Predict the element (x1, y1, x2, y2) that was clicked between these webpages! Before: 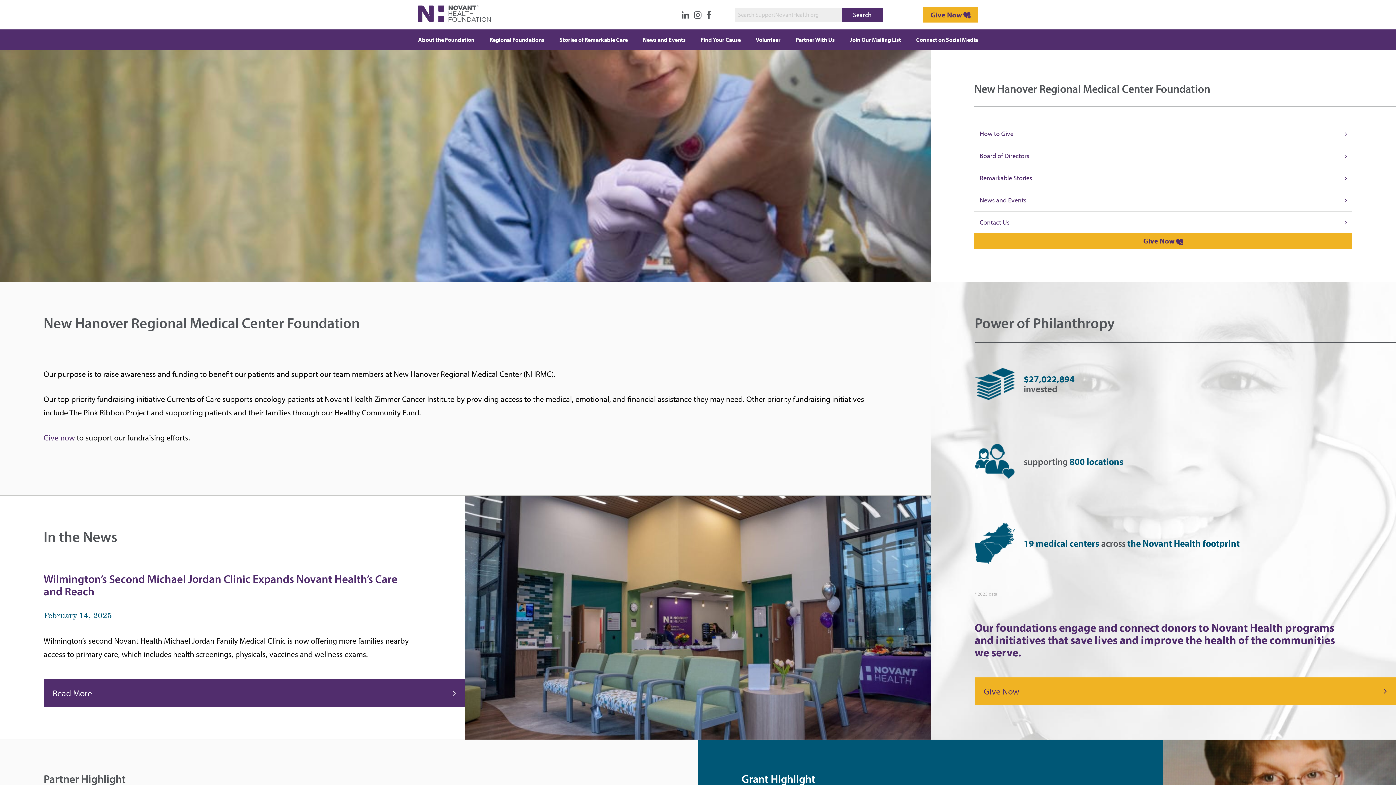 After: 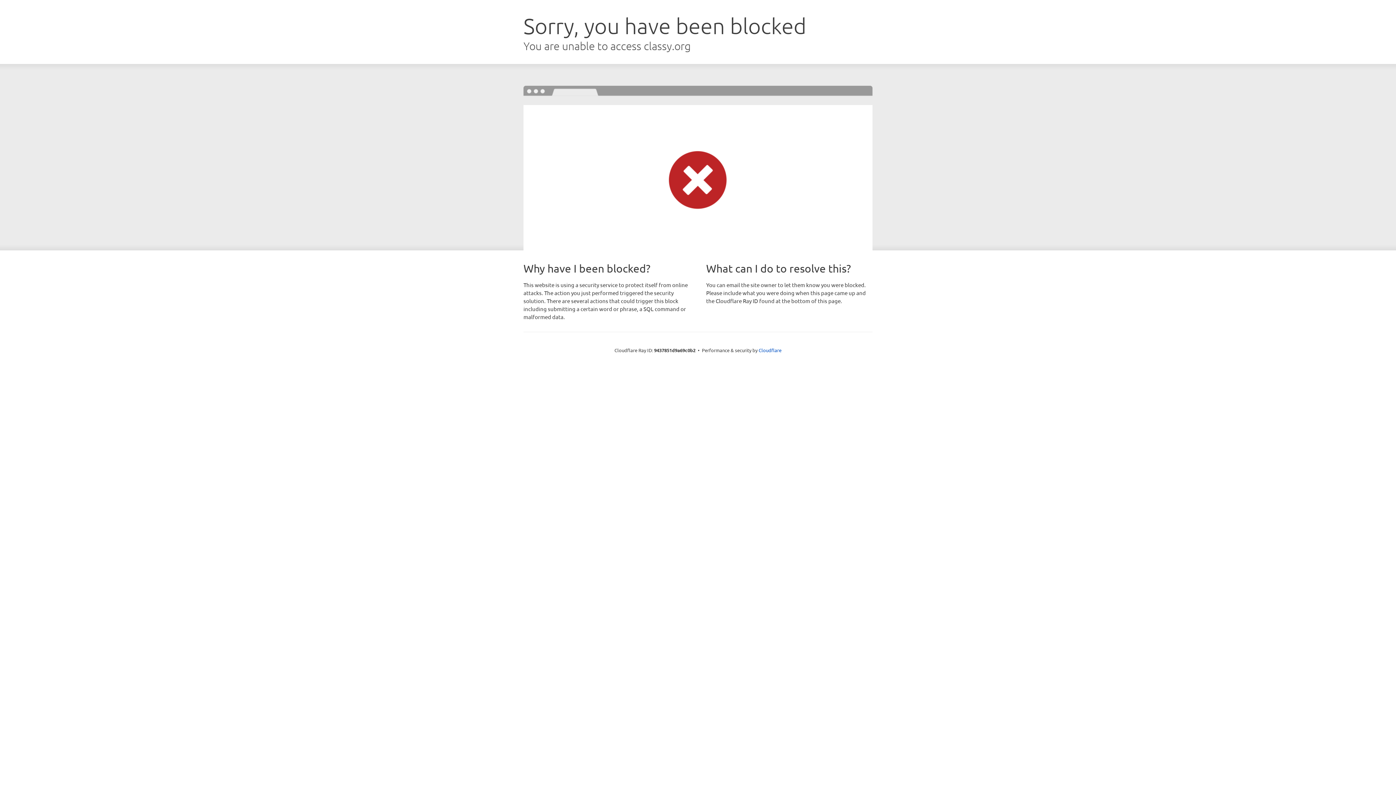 Action: bbox: (974, 677, 1396, 705) label: Give Now